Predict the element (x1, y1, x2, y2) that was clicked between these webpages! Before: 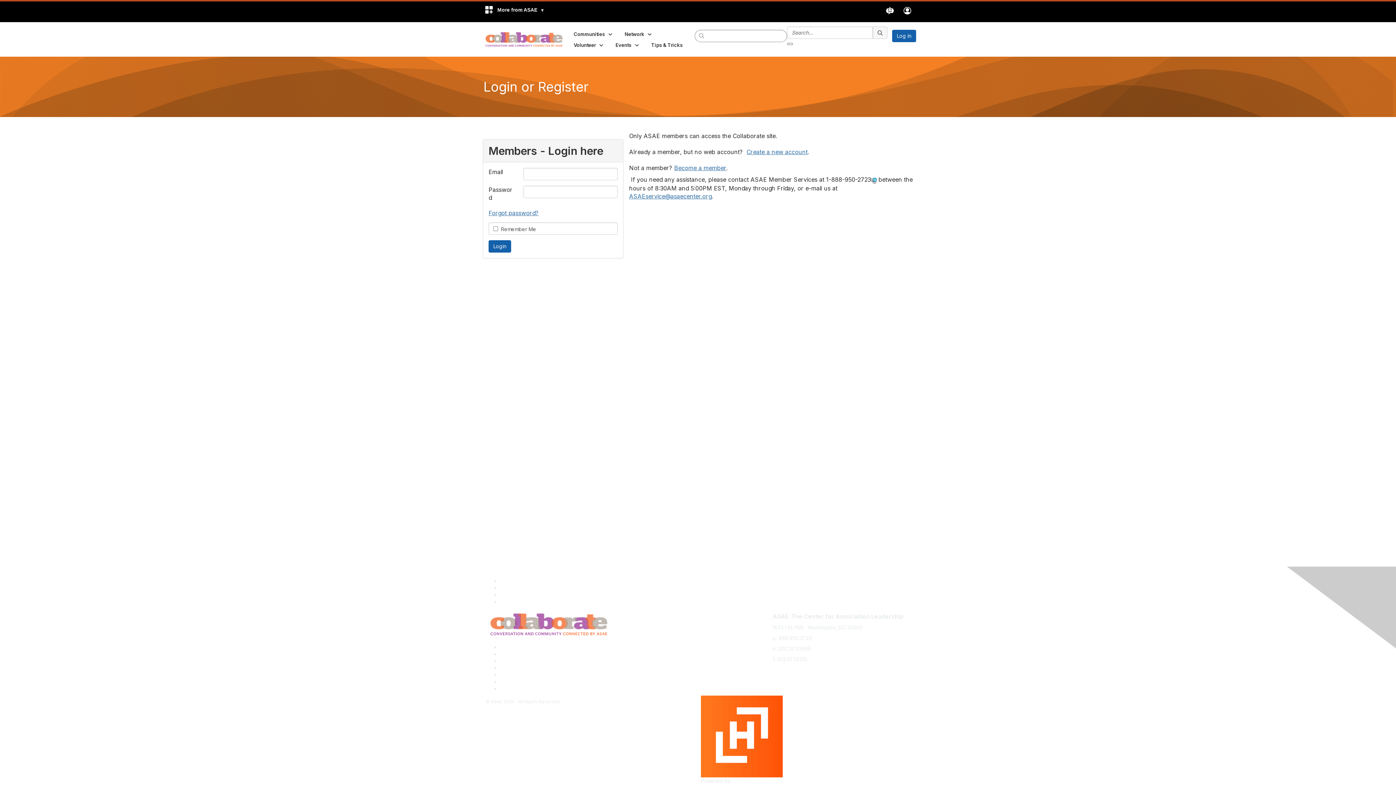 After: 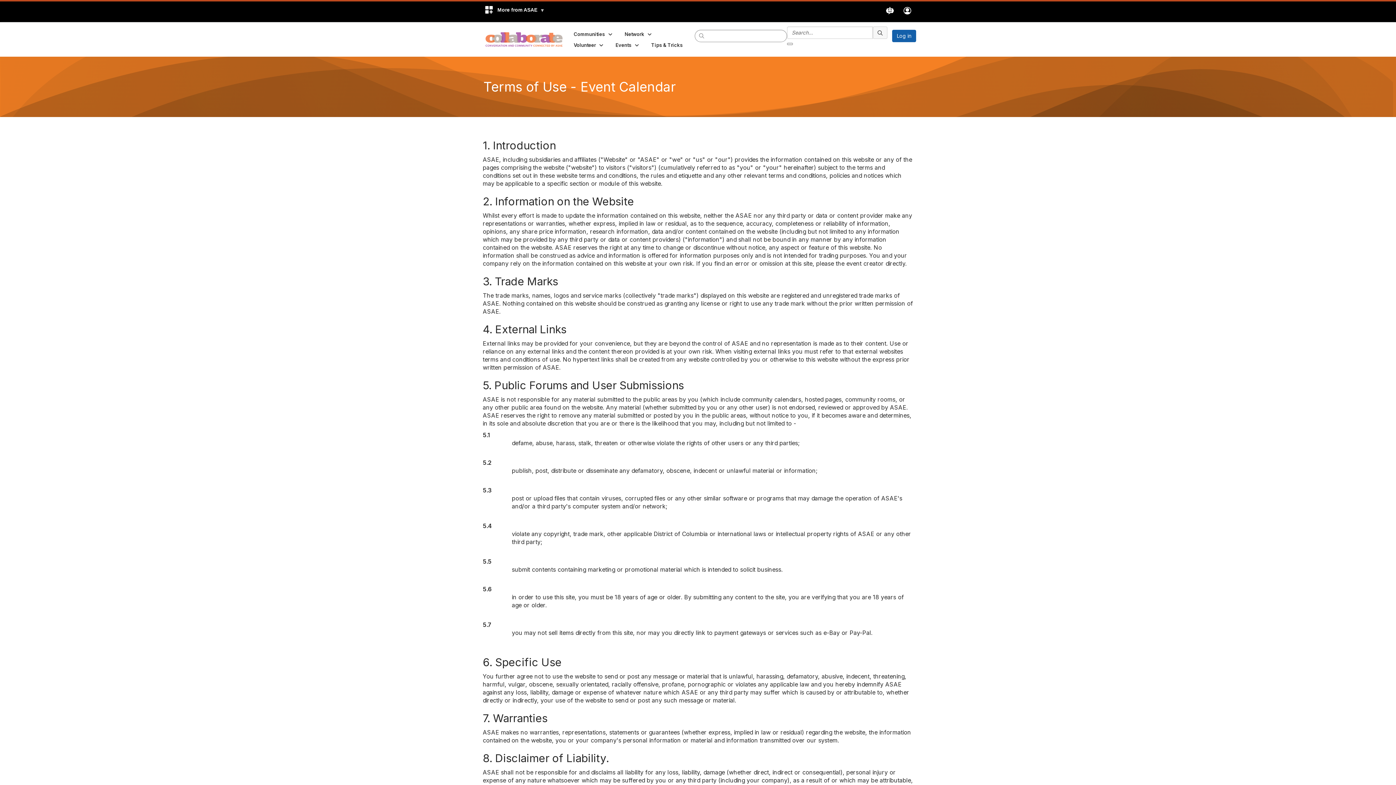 Action: bbox: (500, 672, 570, 678) label: Terms of Use Event Calendar